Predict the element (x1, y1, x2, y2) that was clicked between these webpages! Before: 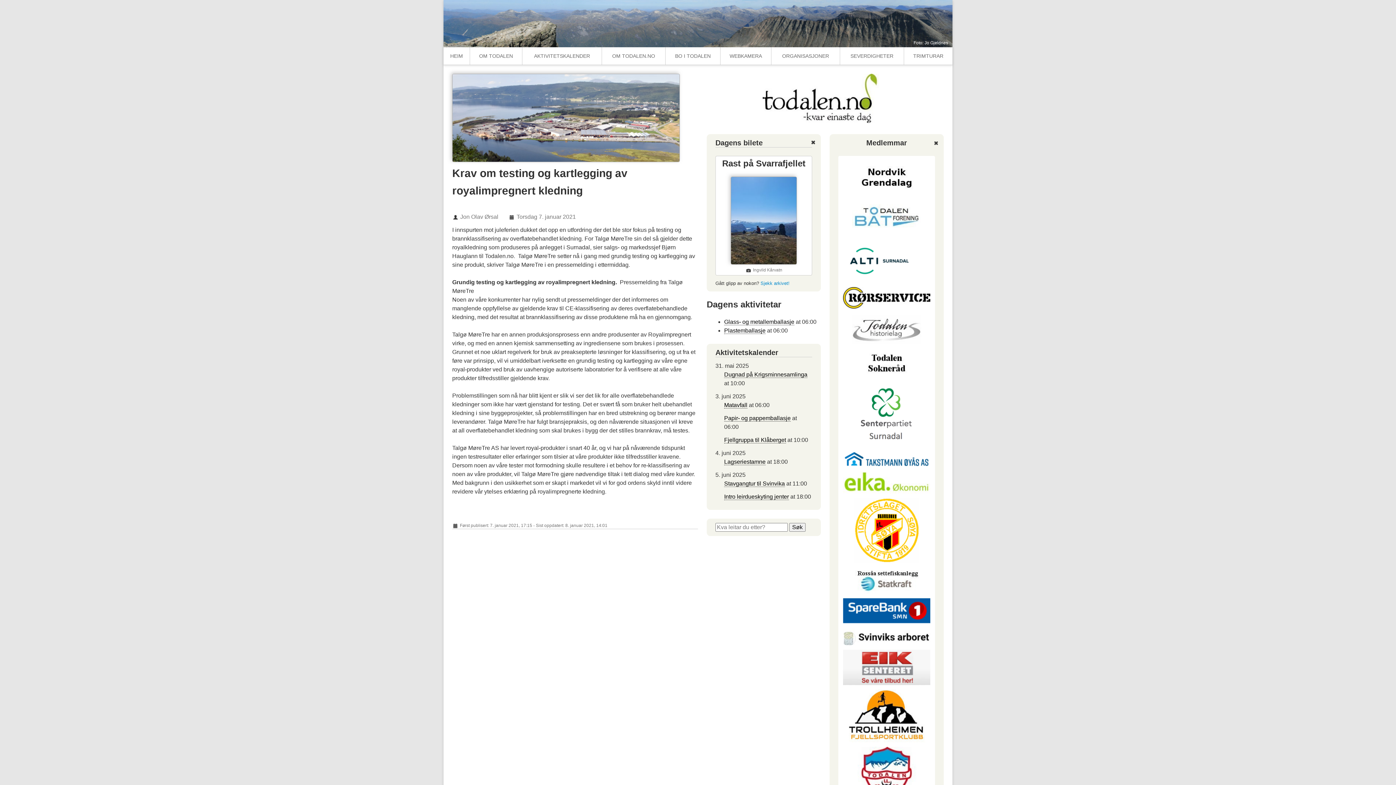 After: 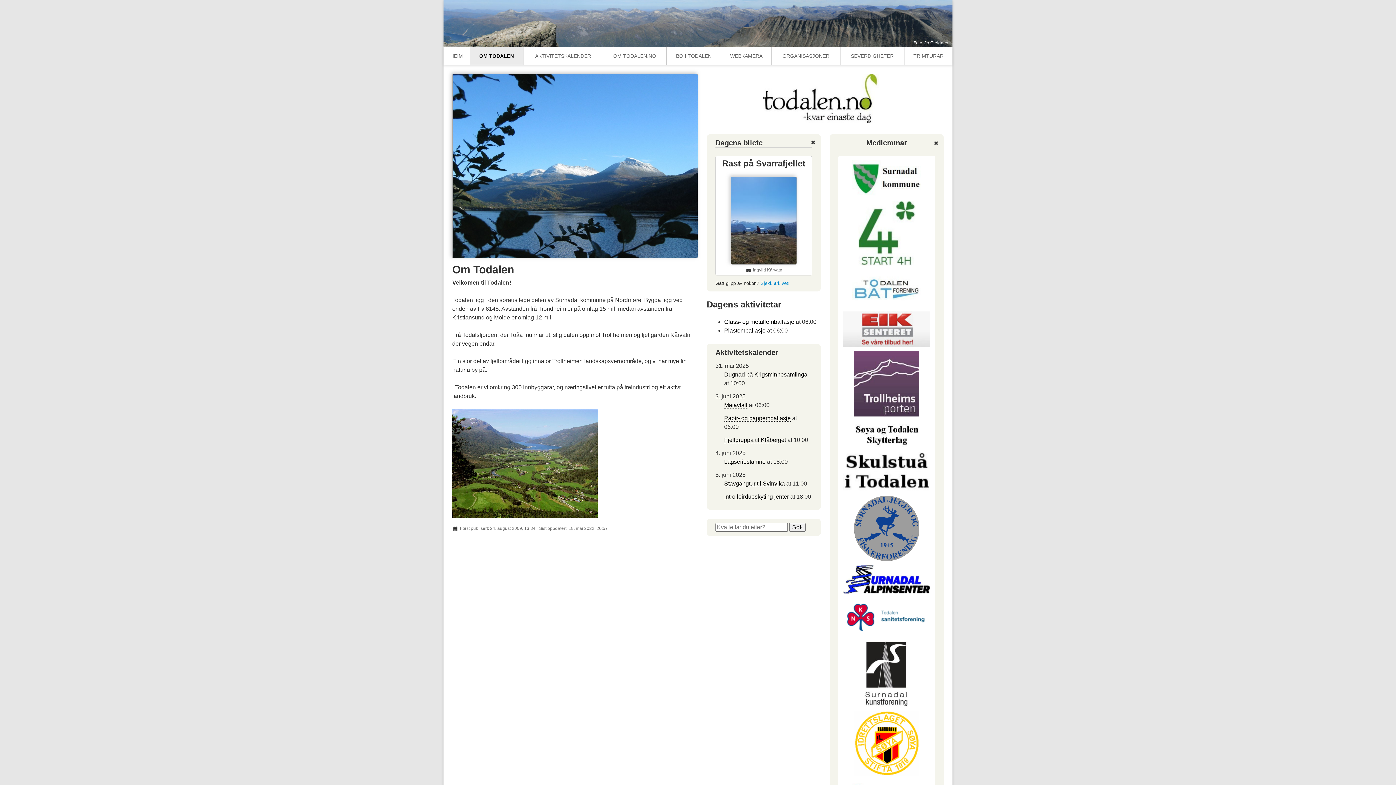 Action: bbox: (470, 47, 522, 64) label: OM TODALEN